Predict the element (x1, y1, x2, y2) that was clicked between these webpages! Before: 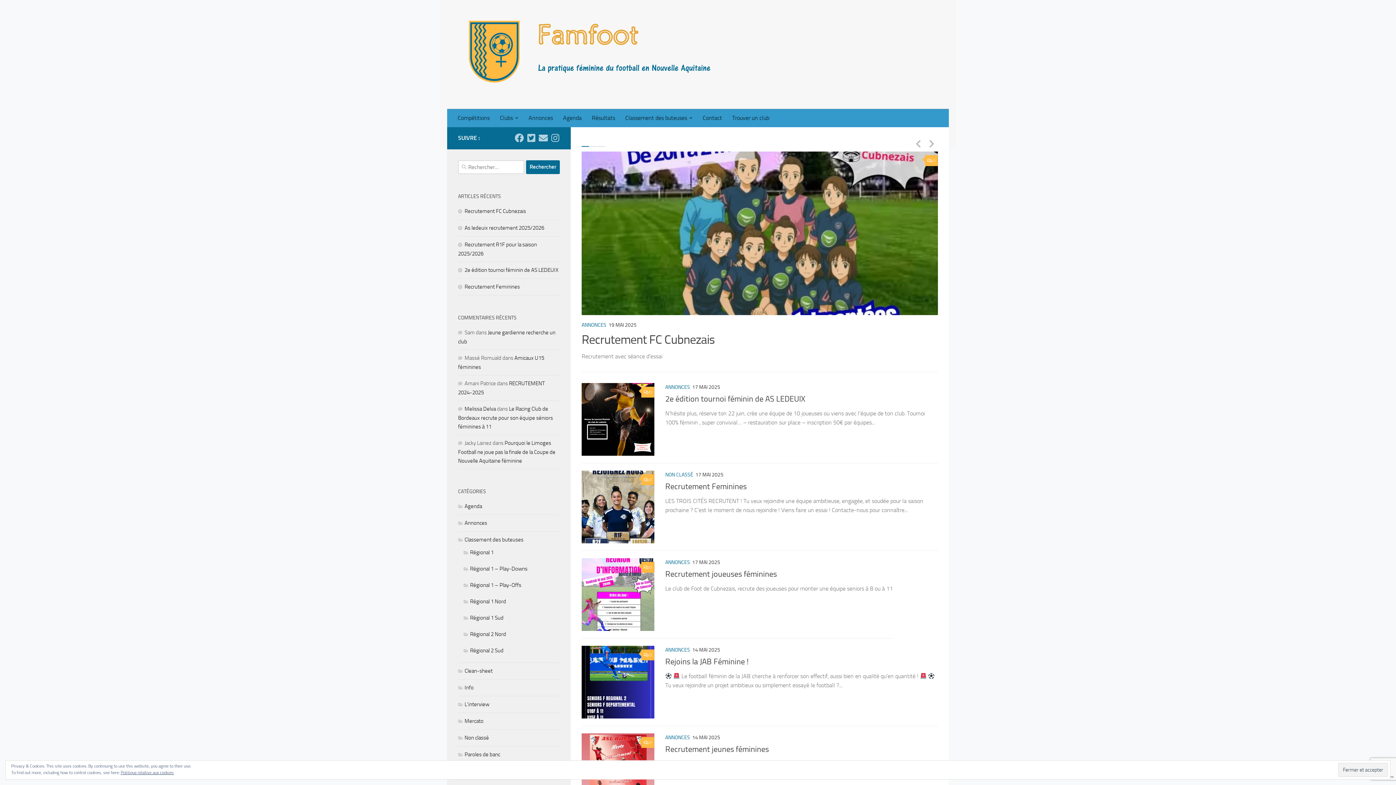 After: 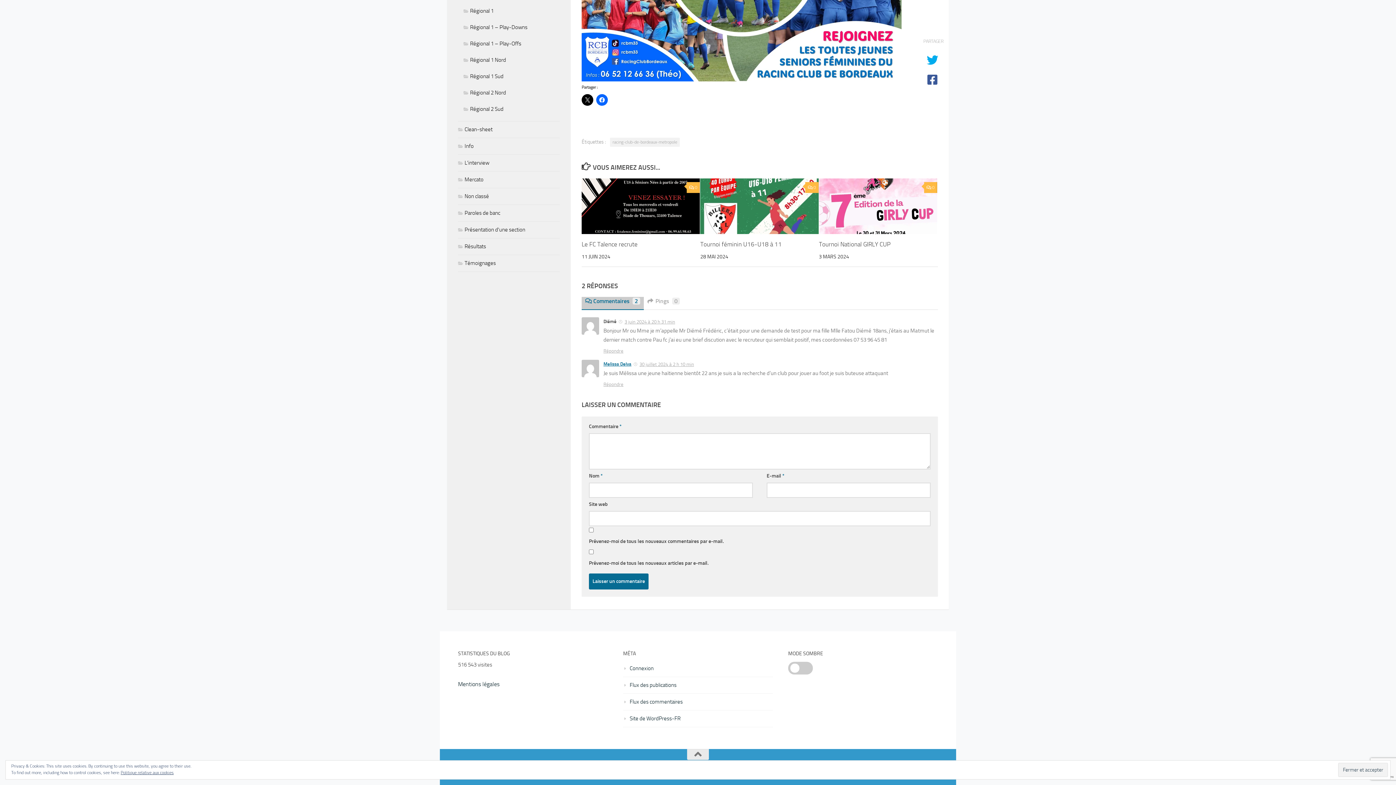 Action: label: Le Racing Club de Bordeaux recrute pour son équipe séniors féminines à 11 bbox: (458, 405, 553, 430)